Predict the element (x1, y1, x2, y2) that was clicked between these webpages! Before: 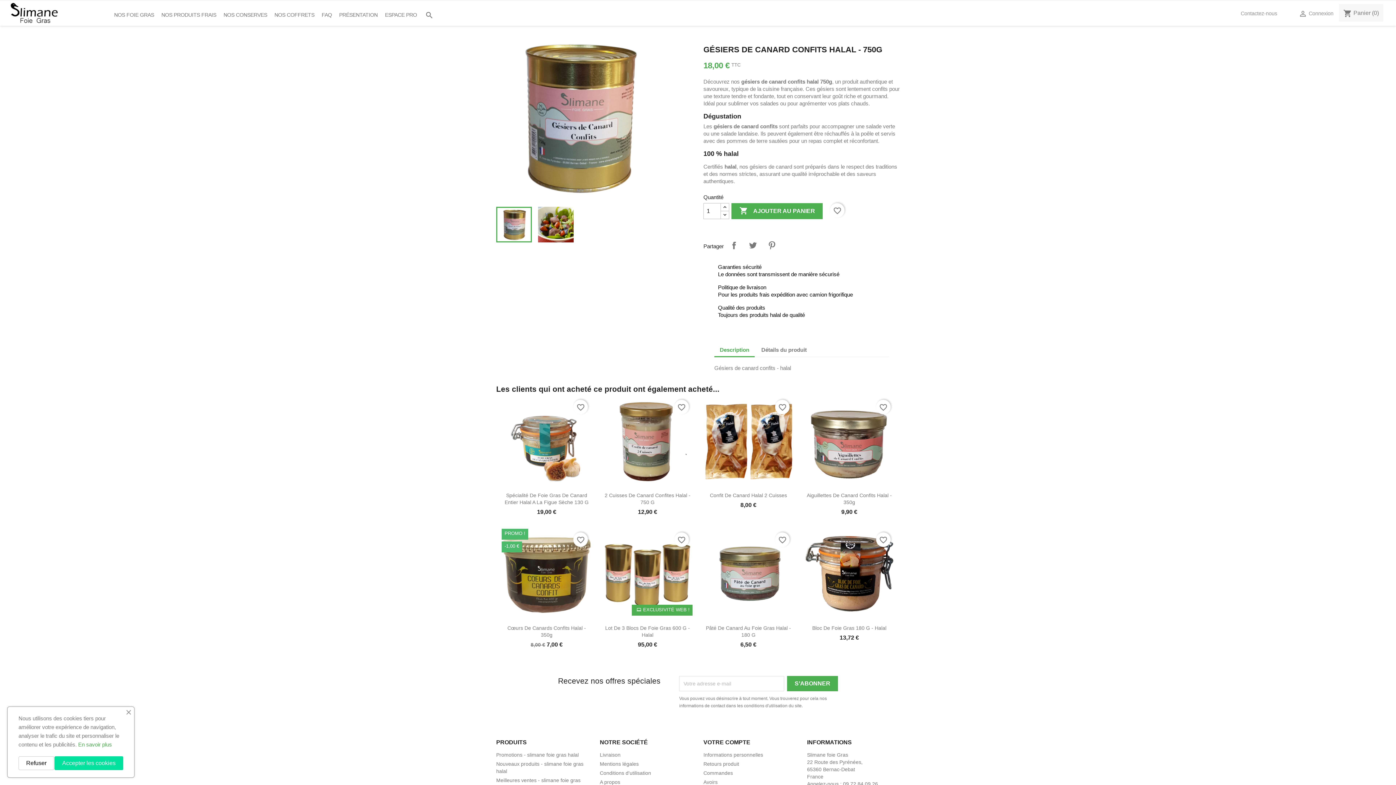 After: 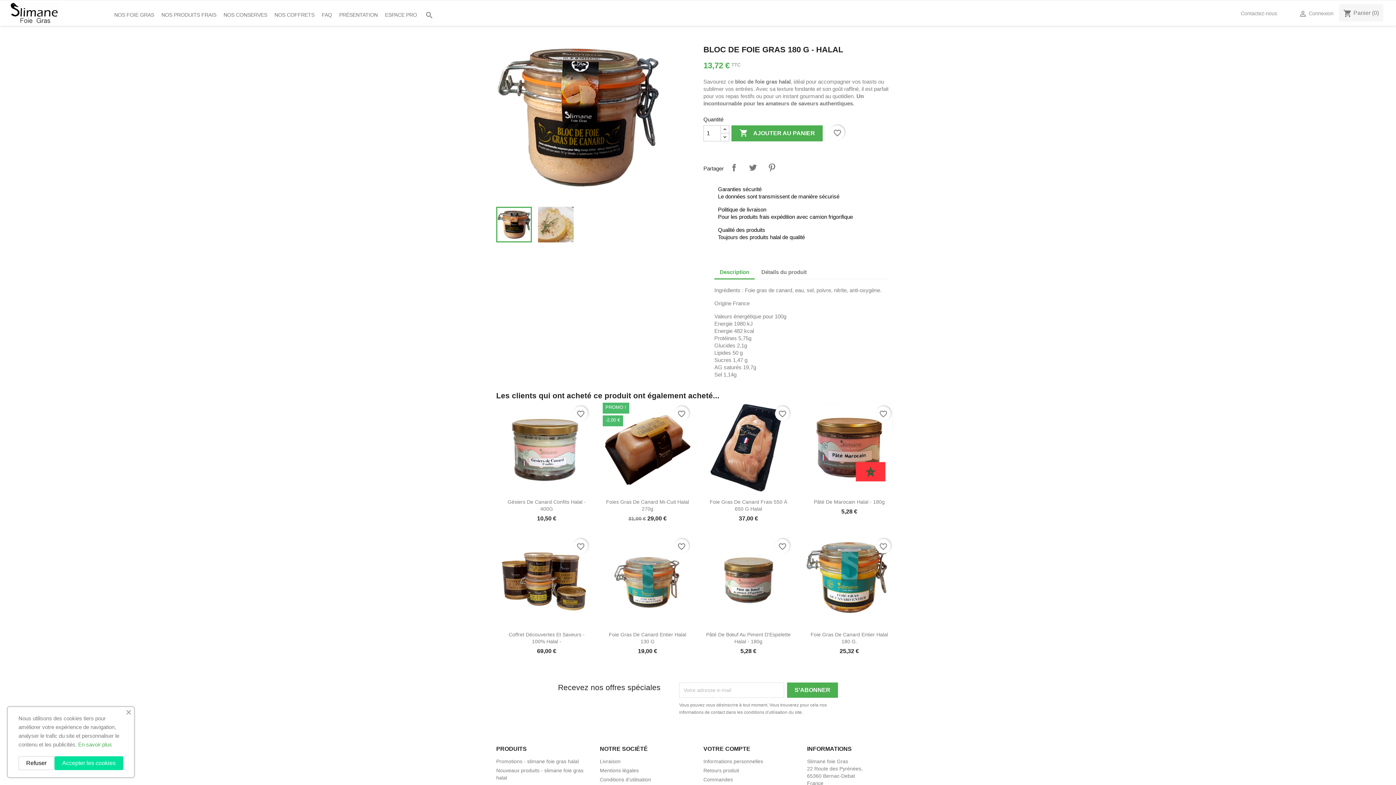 Action: bbox: (812, 625, 886, 631) label: Bloc De Foie Gras 180 G - Halal